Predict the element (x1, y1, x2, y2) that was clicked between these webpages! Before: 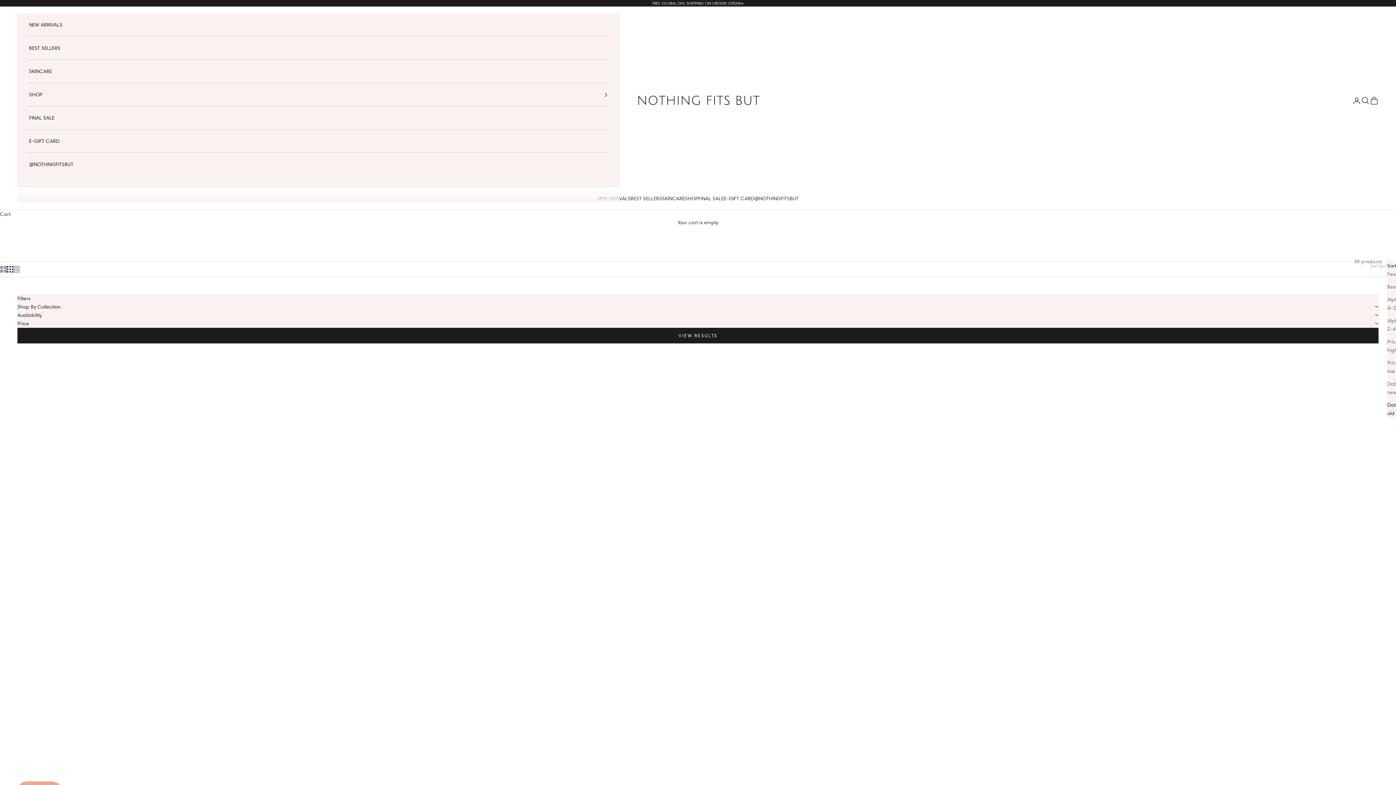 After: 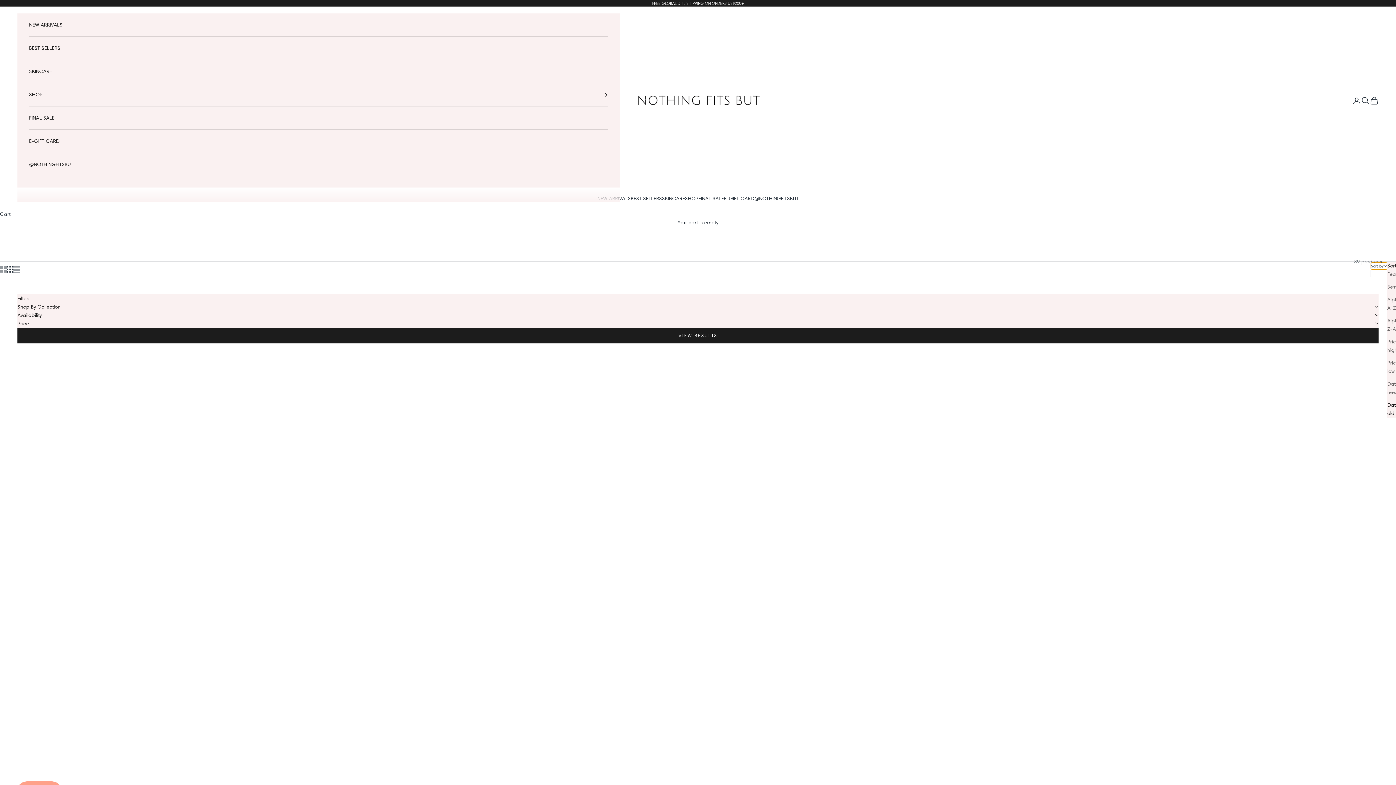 Action: bbox: (1371, 262, 1387, 269) label: Sort by